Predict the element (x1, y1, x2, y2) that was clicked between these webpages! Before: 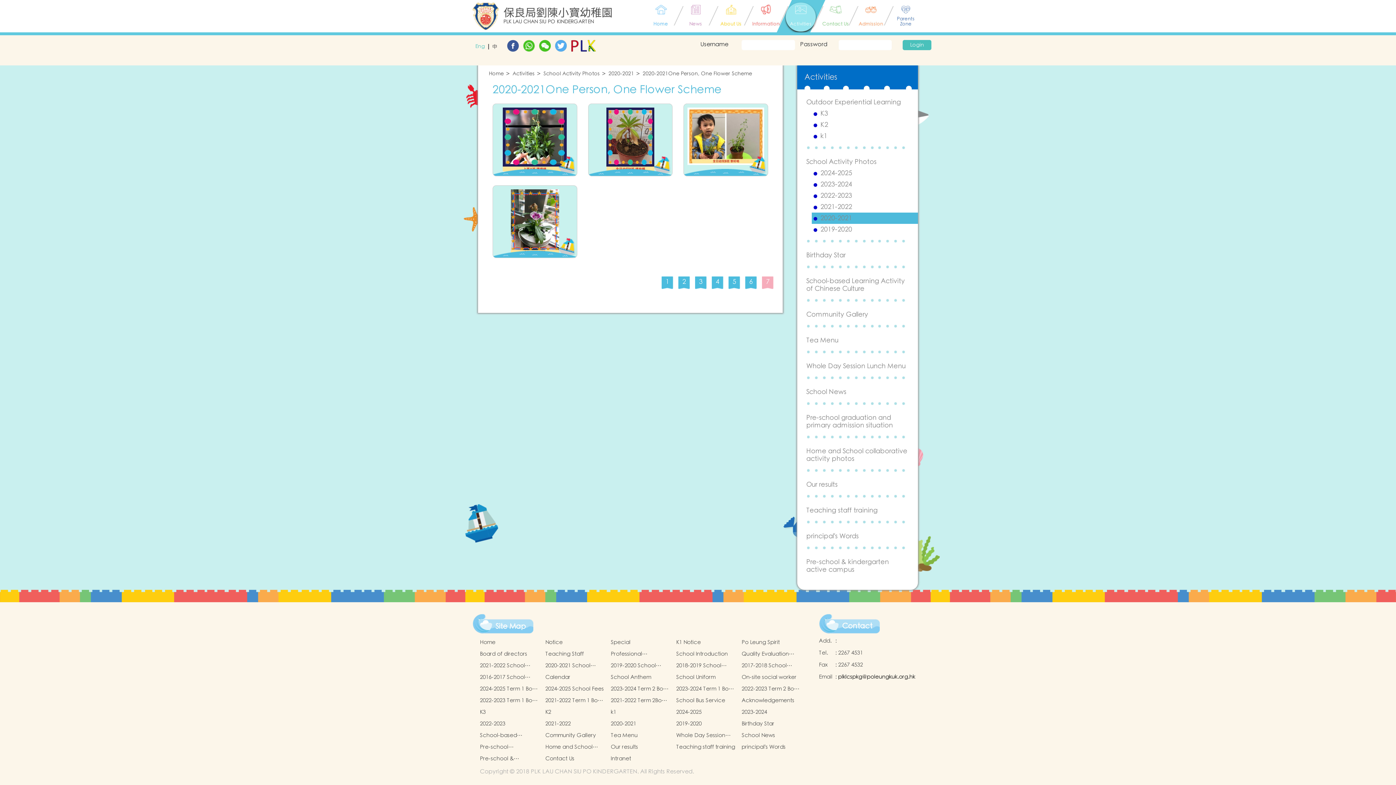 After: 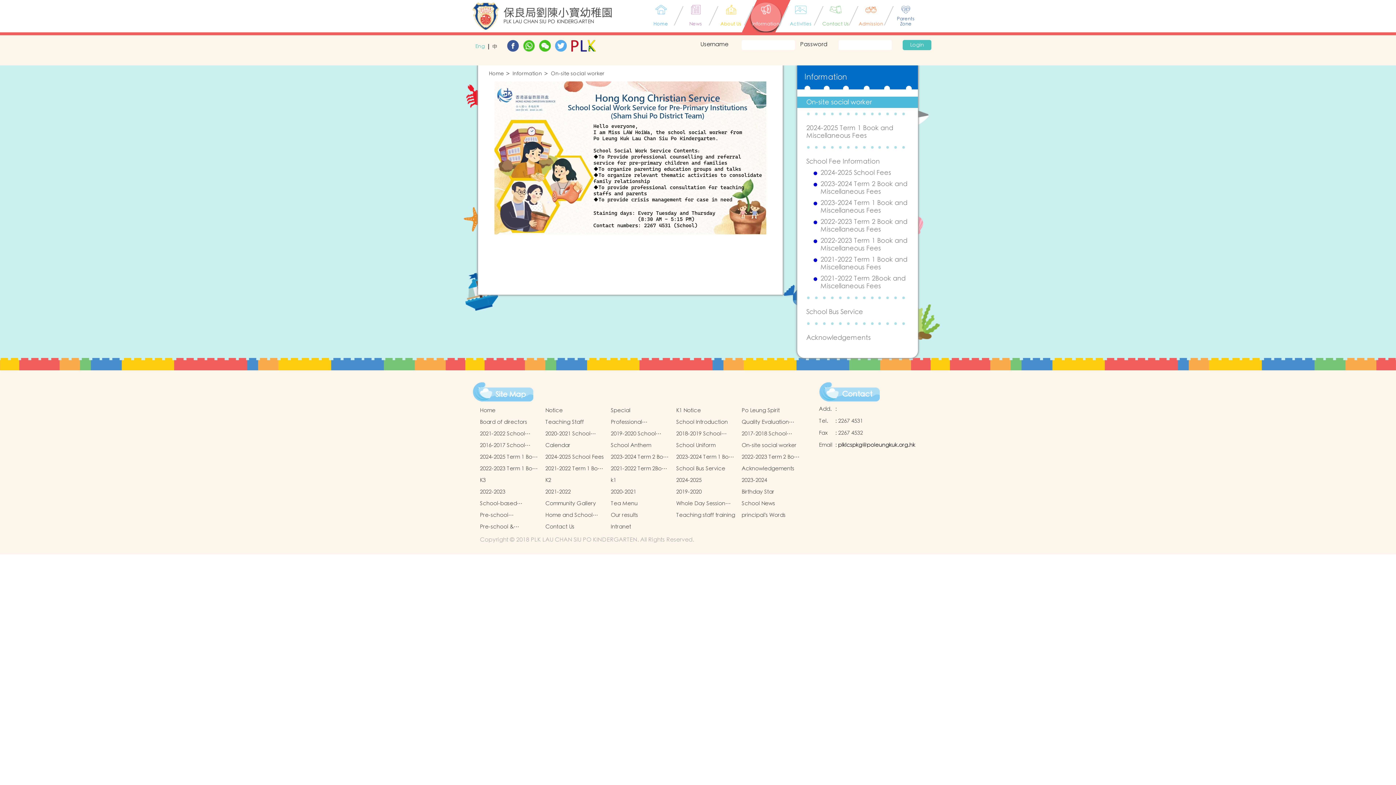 Action: bbox: (750, 2, 781, 31) label: Information